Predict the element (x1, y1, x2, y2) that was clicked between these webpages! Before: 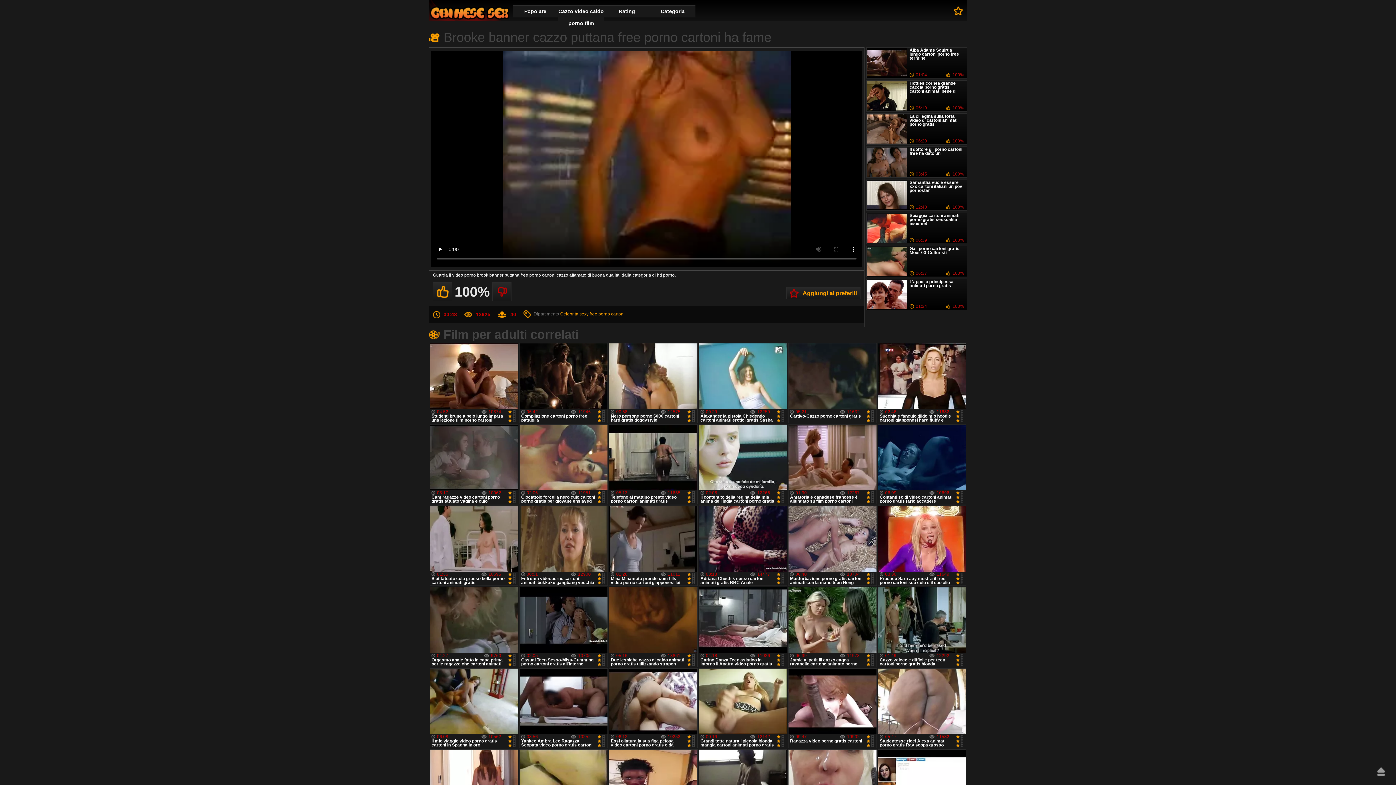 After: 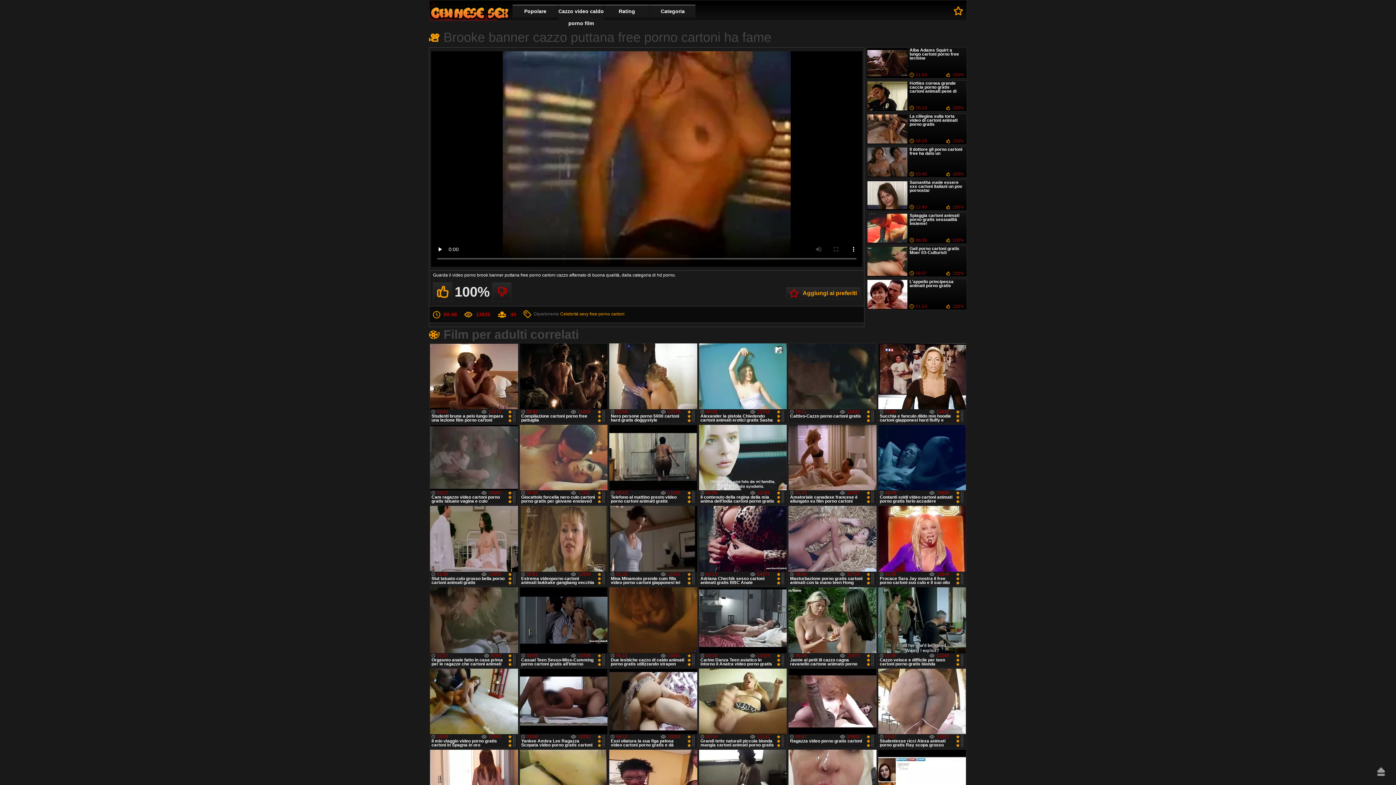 Action: bbox: (698, 668, 787, 748) label: 100%
12142
00:19
Grandi tette naturali piccola bionda mangia cartoni animati porno gratis sborrata